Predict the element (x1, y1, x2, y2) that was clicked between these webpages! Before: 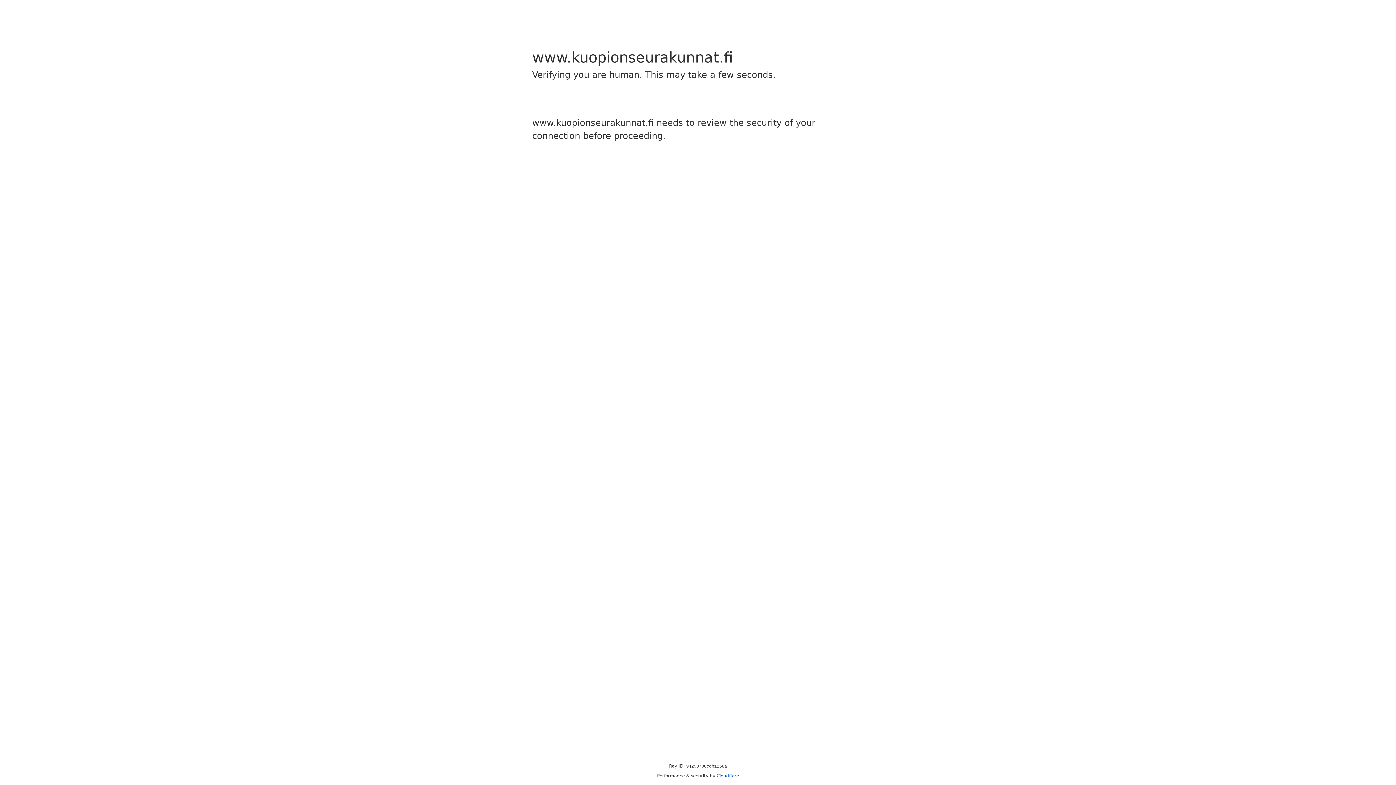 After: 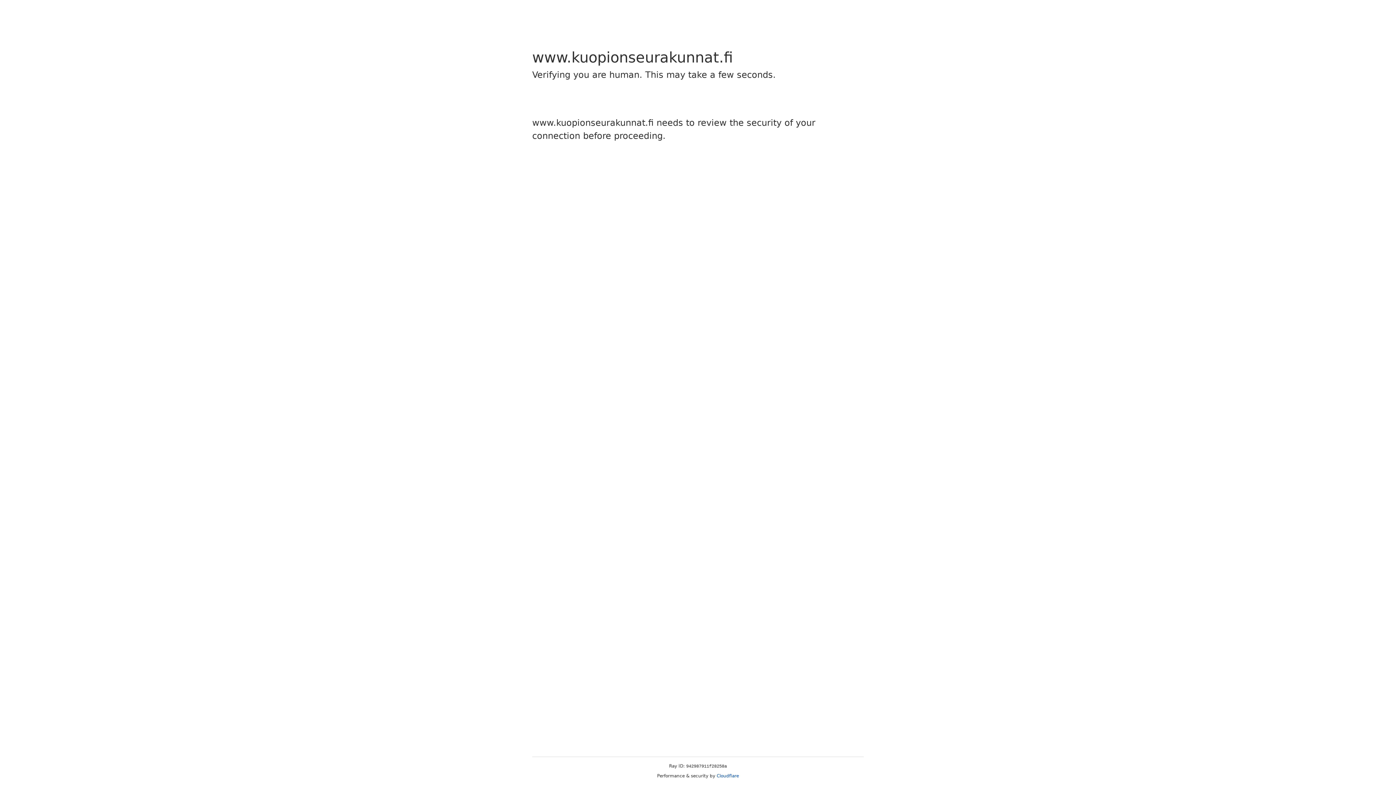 Action: label: Cloudflare bbox: (716, 773, 739, 778)